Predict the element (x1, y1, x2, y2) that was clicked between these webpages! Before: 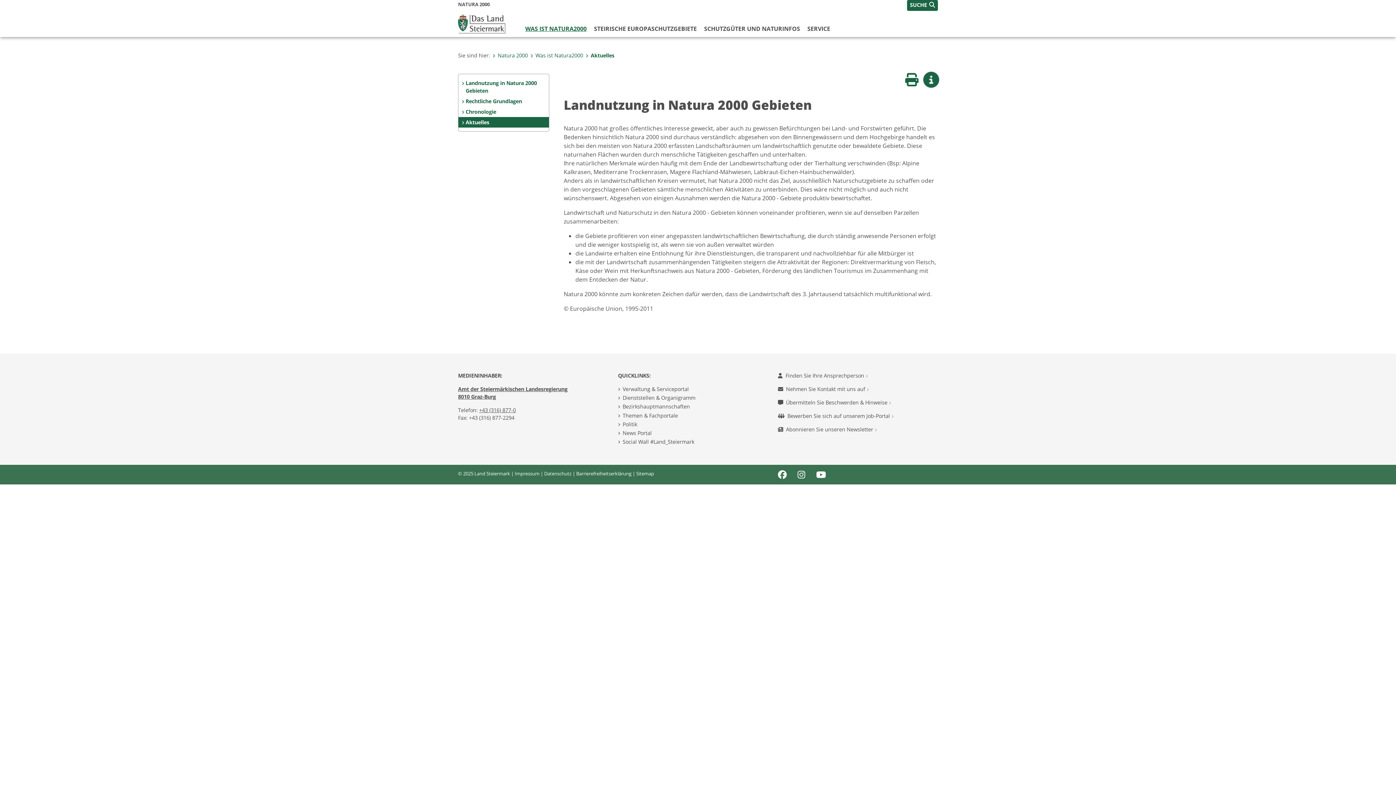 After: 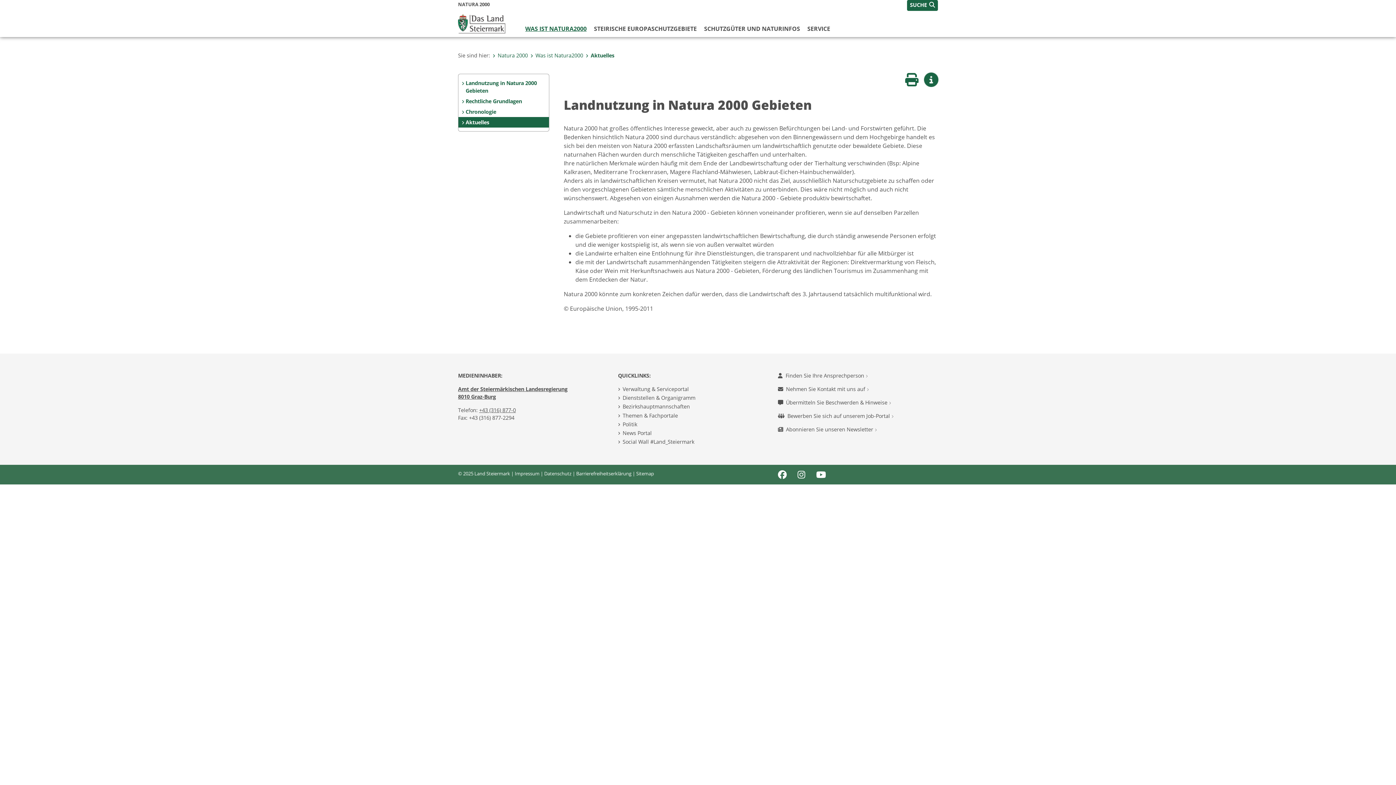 Action: label: Instagram bbox: (797, 470, 816, 479)